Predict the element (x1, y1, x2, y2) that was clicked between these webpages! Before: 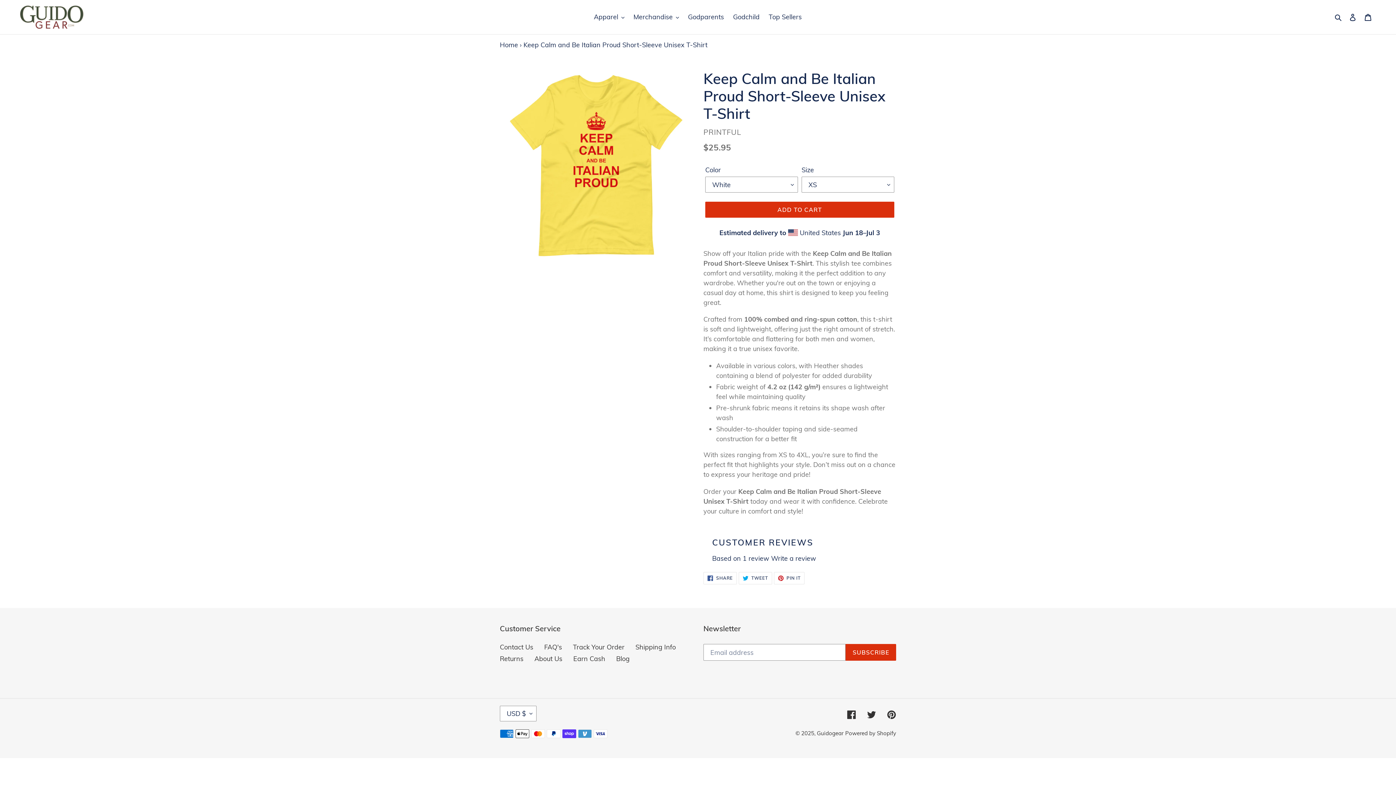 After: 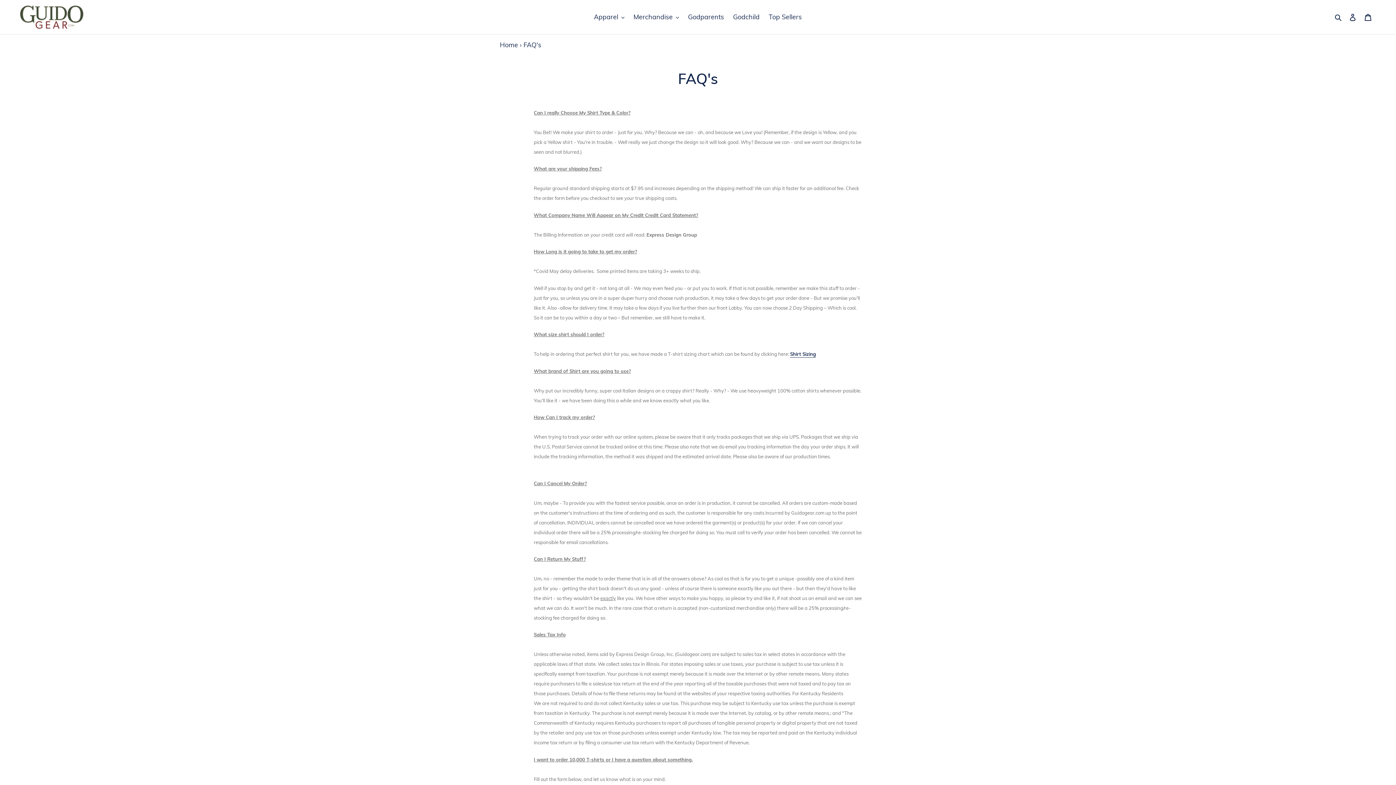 Action: label: FAQ's bbox: (544, 643, 562, 651)